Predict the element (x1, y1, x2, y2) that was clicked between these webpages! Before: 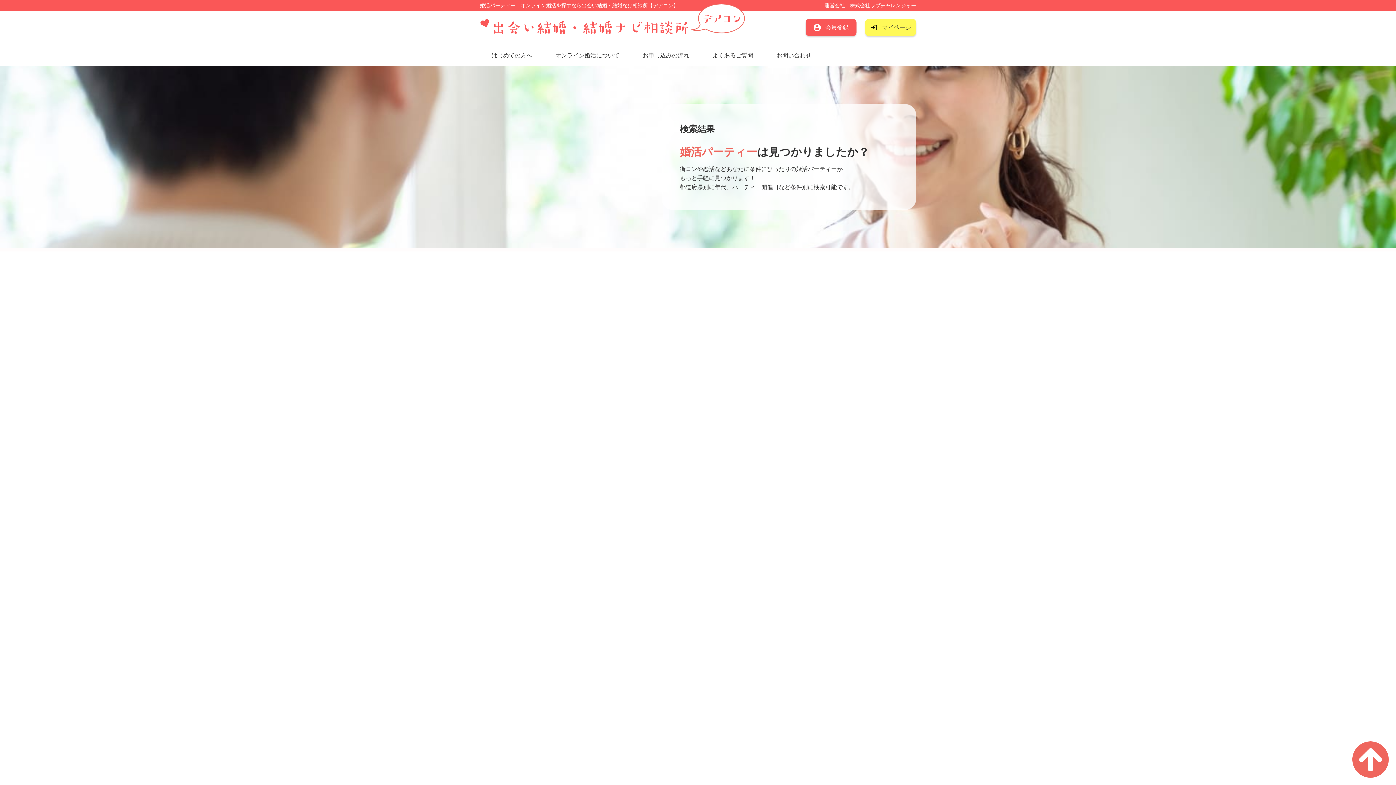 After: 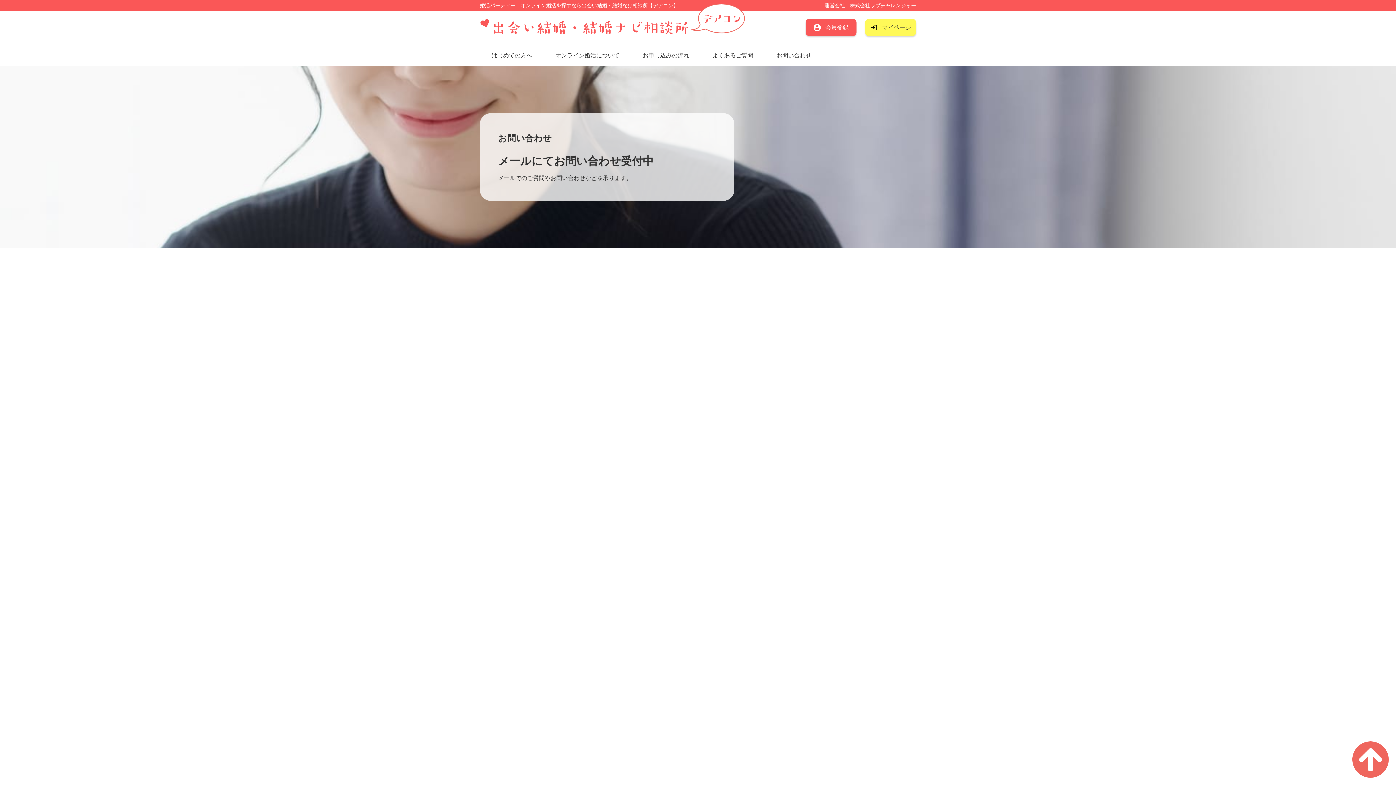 Action: bbox: (776, 52, 811, 58) label: お問い合わせ